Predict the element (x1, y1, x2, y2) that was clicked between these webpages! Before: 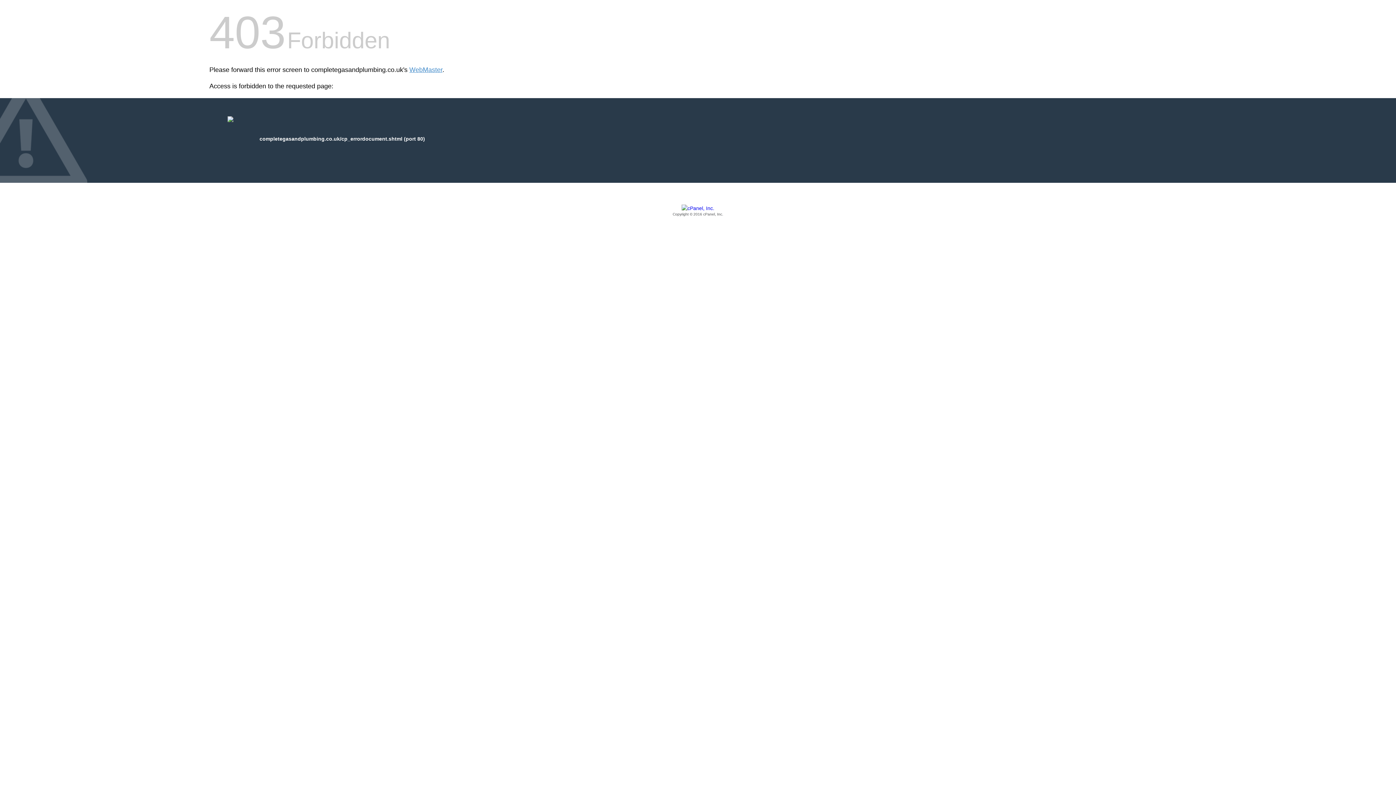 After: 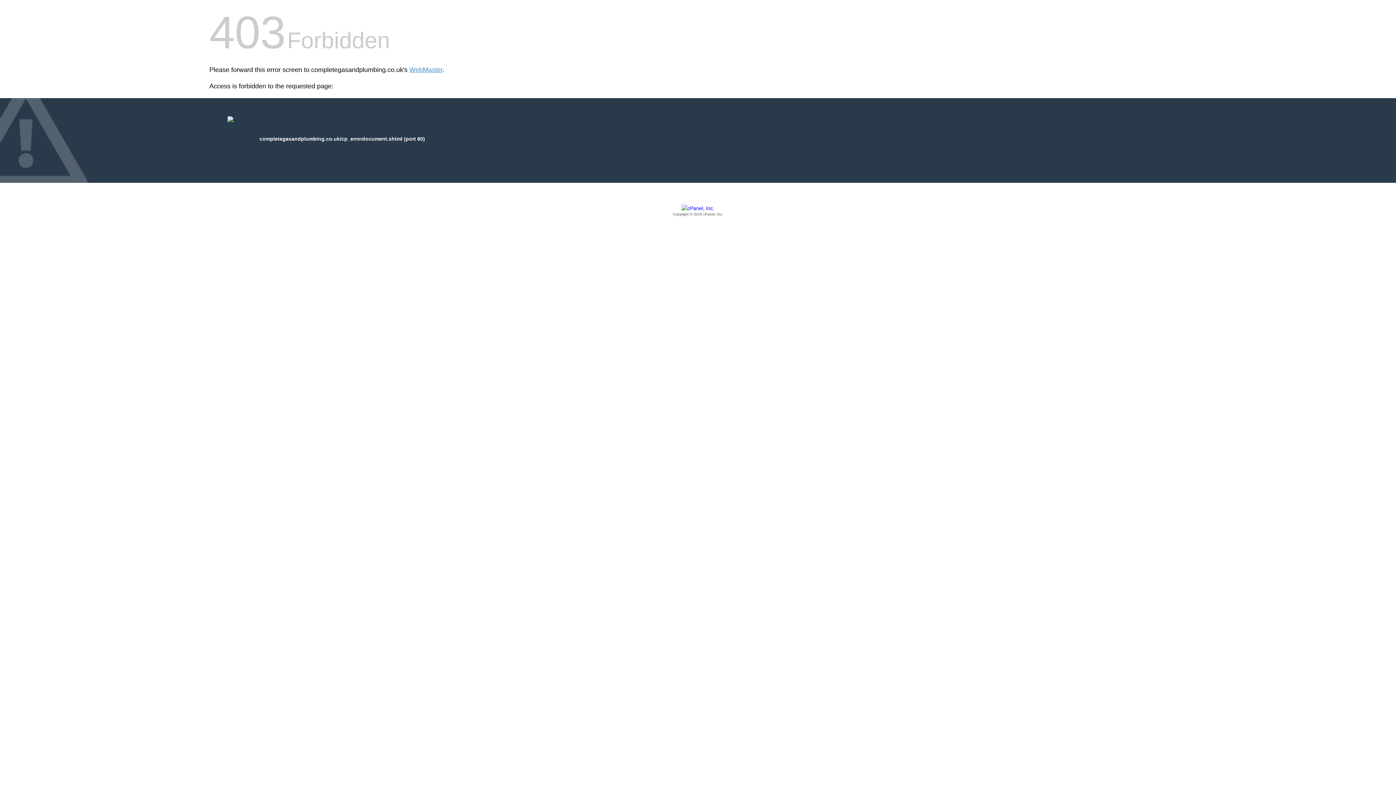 Action: label: Copyright © 2016 cPanel, Inc. bbox: (209, 205, 1186, 217)